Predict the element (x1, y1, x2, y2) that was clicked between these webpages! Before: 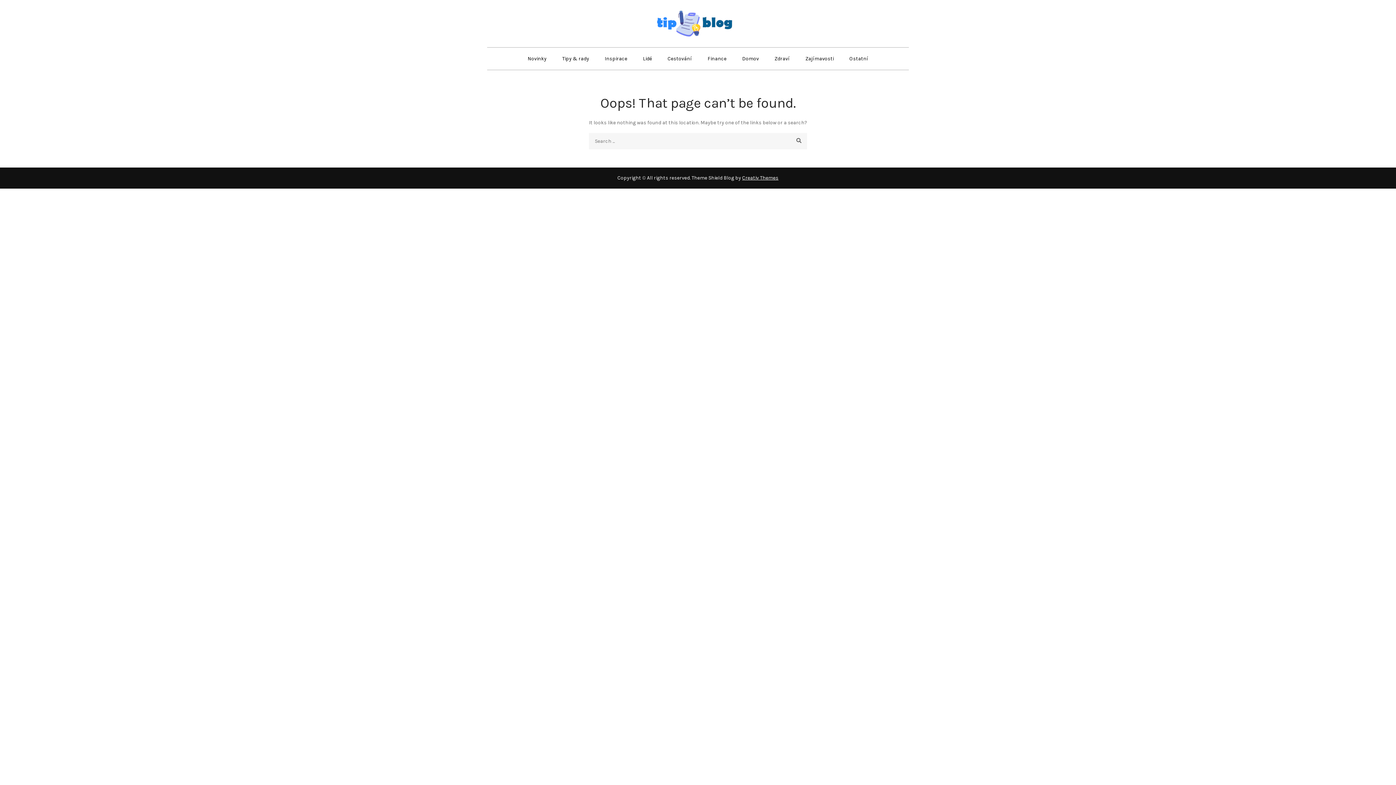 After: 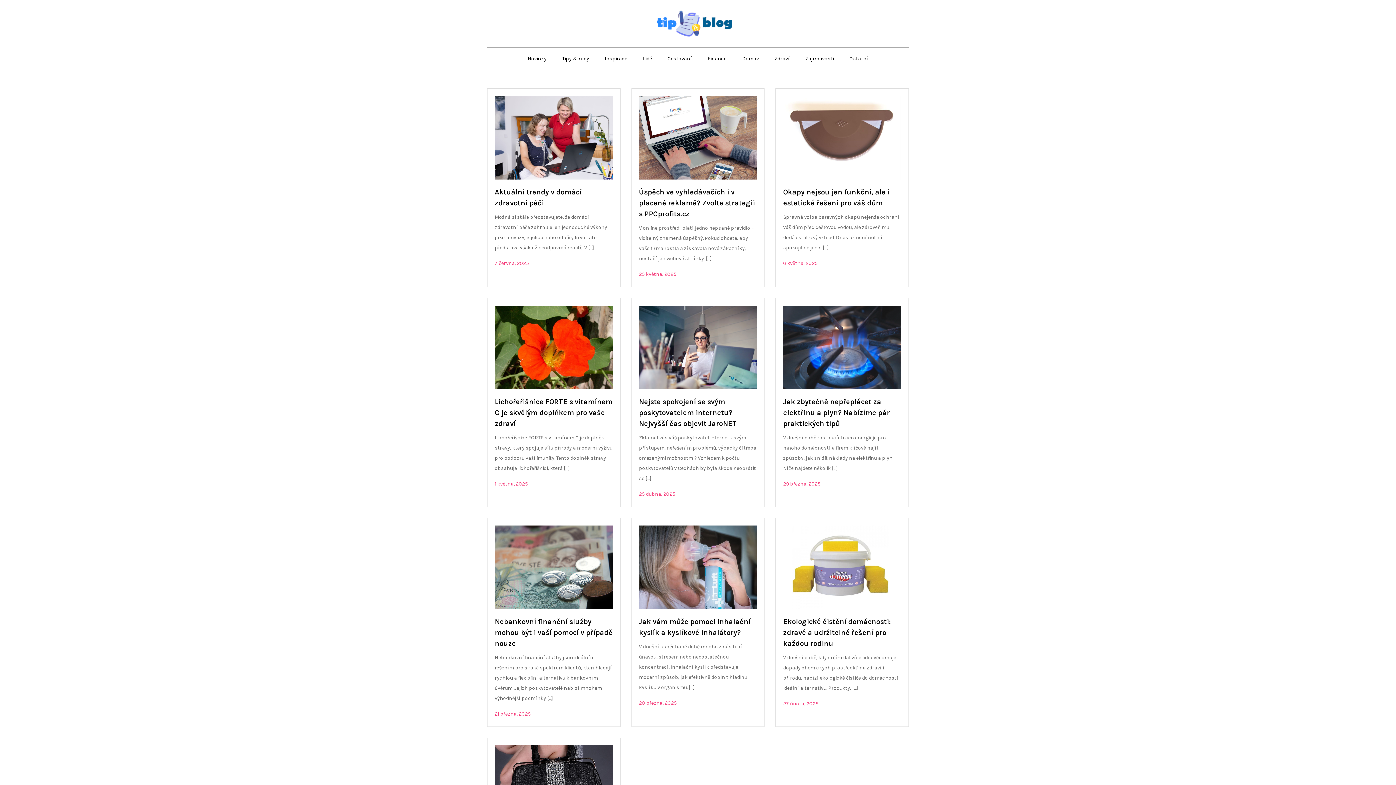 Action: bbox: (790, 133, 807, 149)